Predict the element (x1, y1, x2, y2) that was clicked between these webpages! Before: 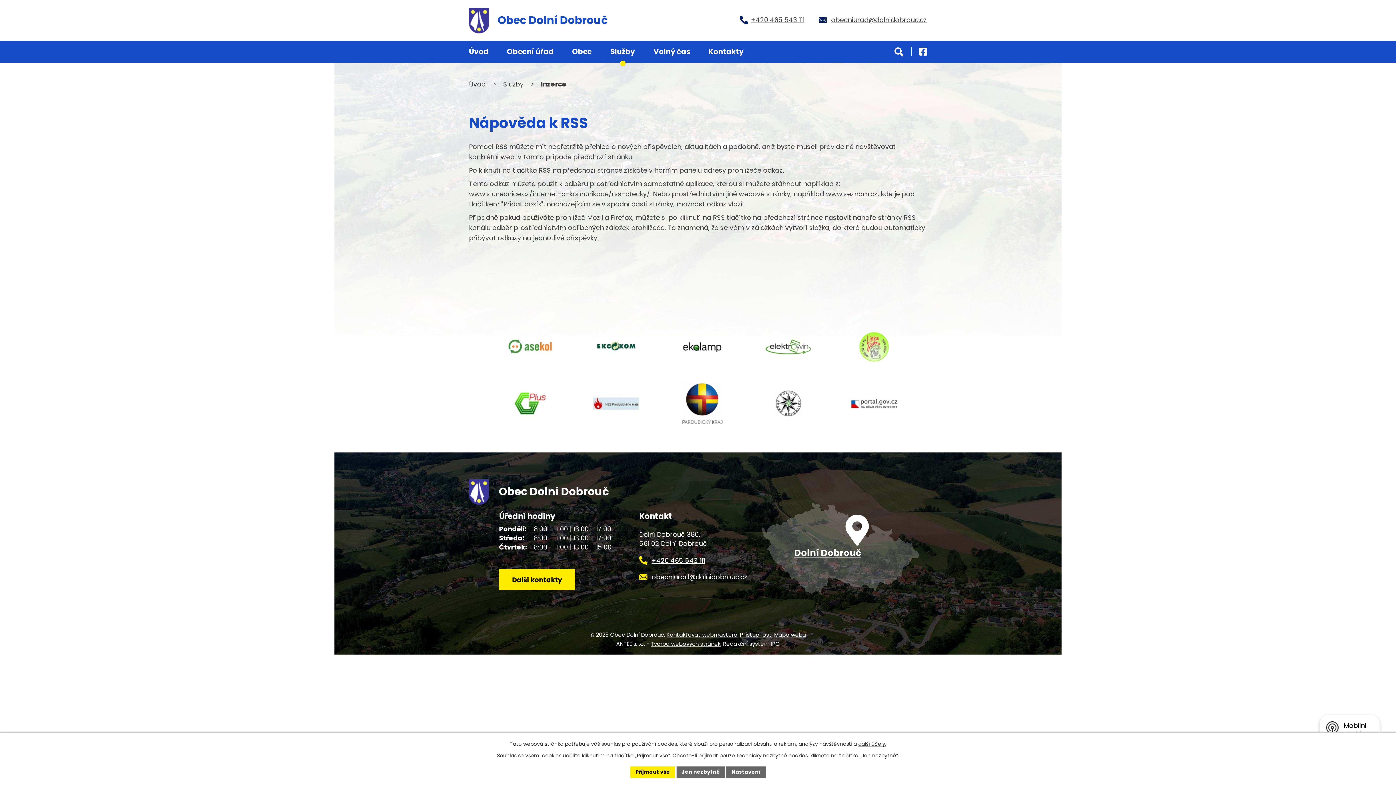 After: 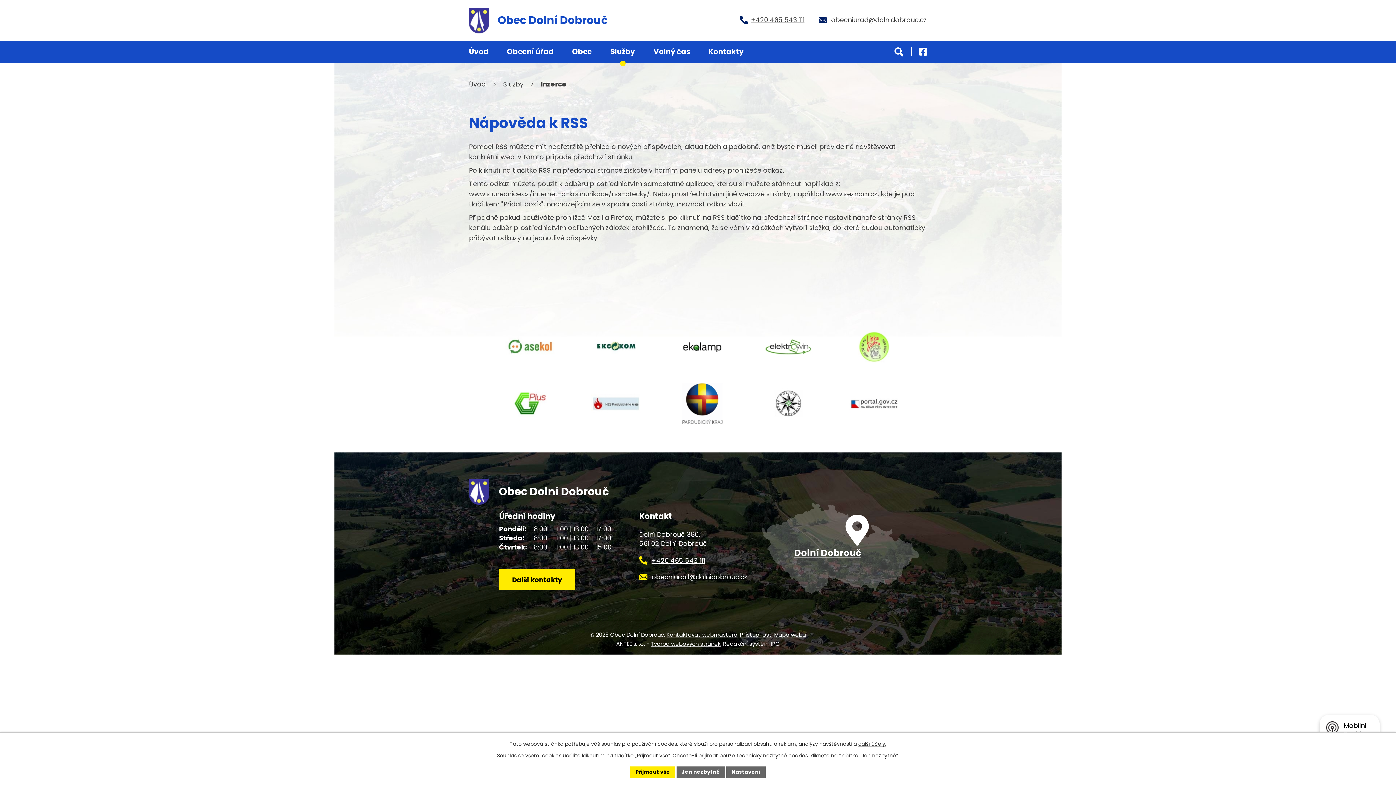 Action: bbox: (818, 15, 927, 24) label: obecniurad@dolnidobrouc.cz